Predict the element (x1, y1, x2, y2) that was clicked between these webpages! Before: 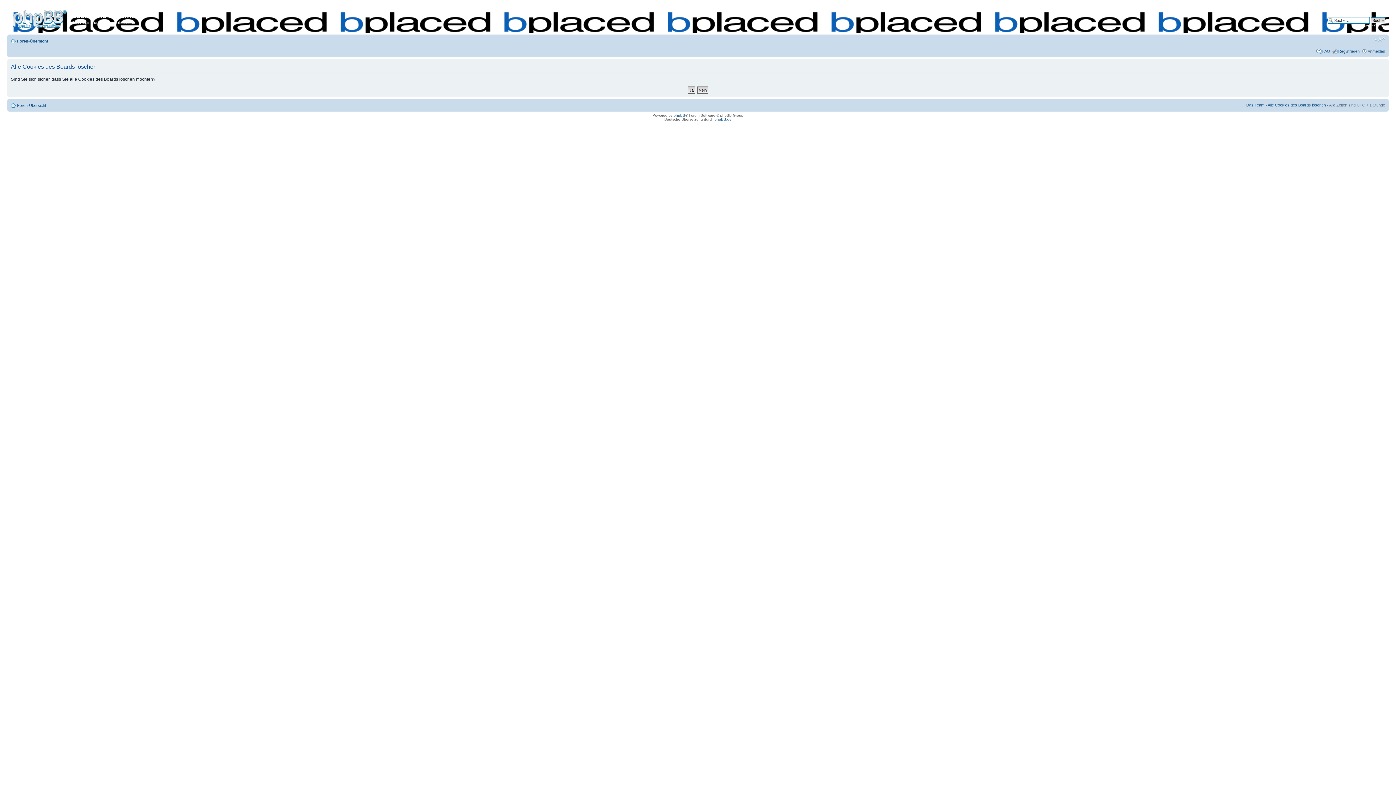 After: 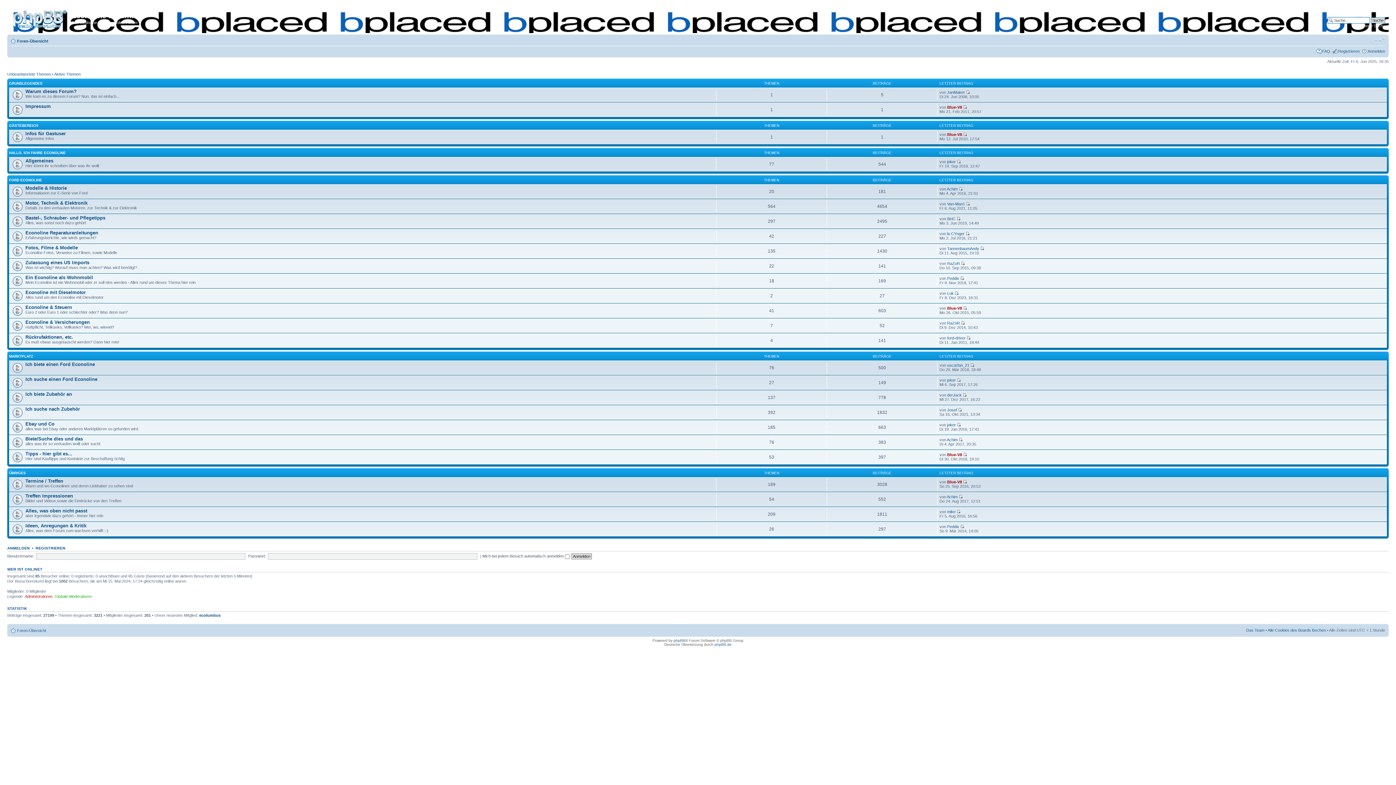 Action: bbox: (17, 103, 46, 107) label: Foren-Übersicht